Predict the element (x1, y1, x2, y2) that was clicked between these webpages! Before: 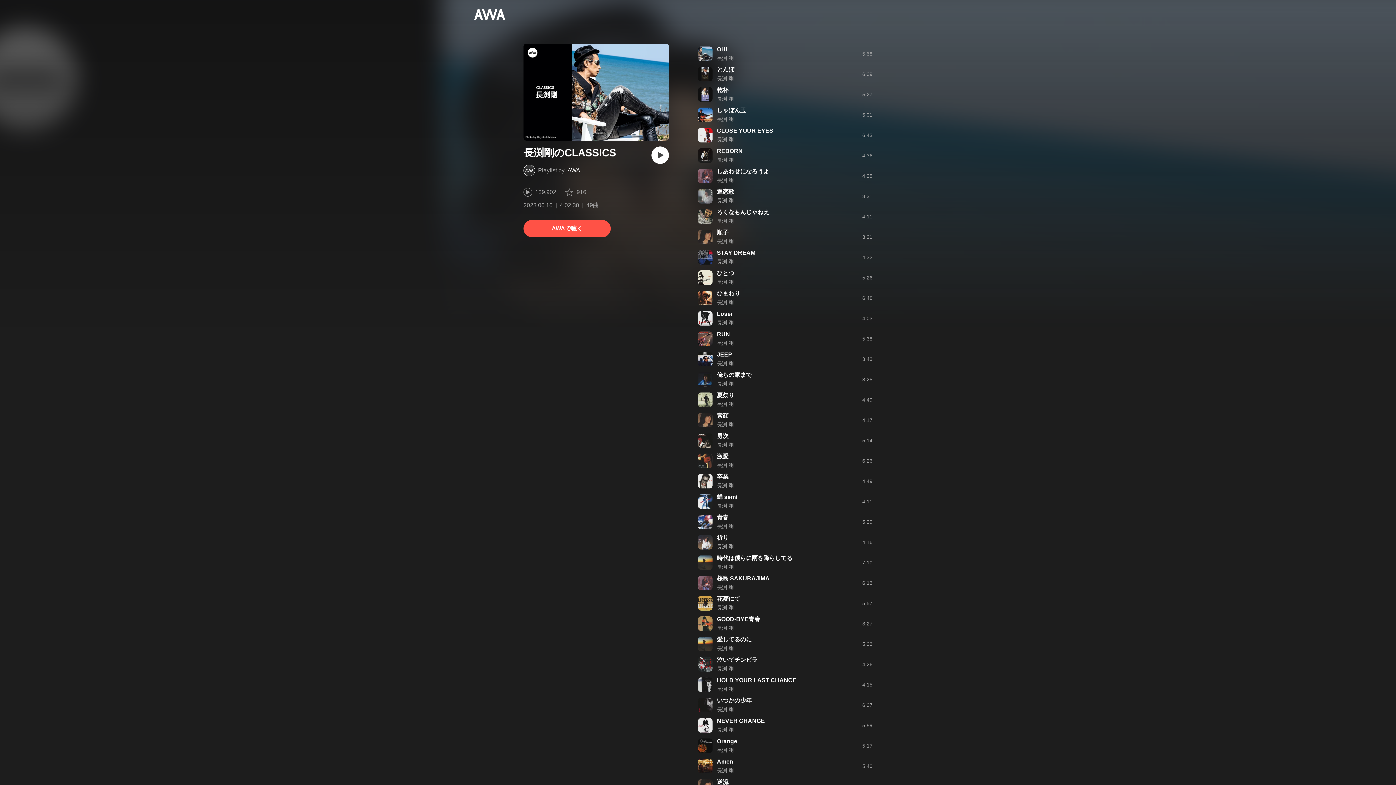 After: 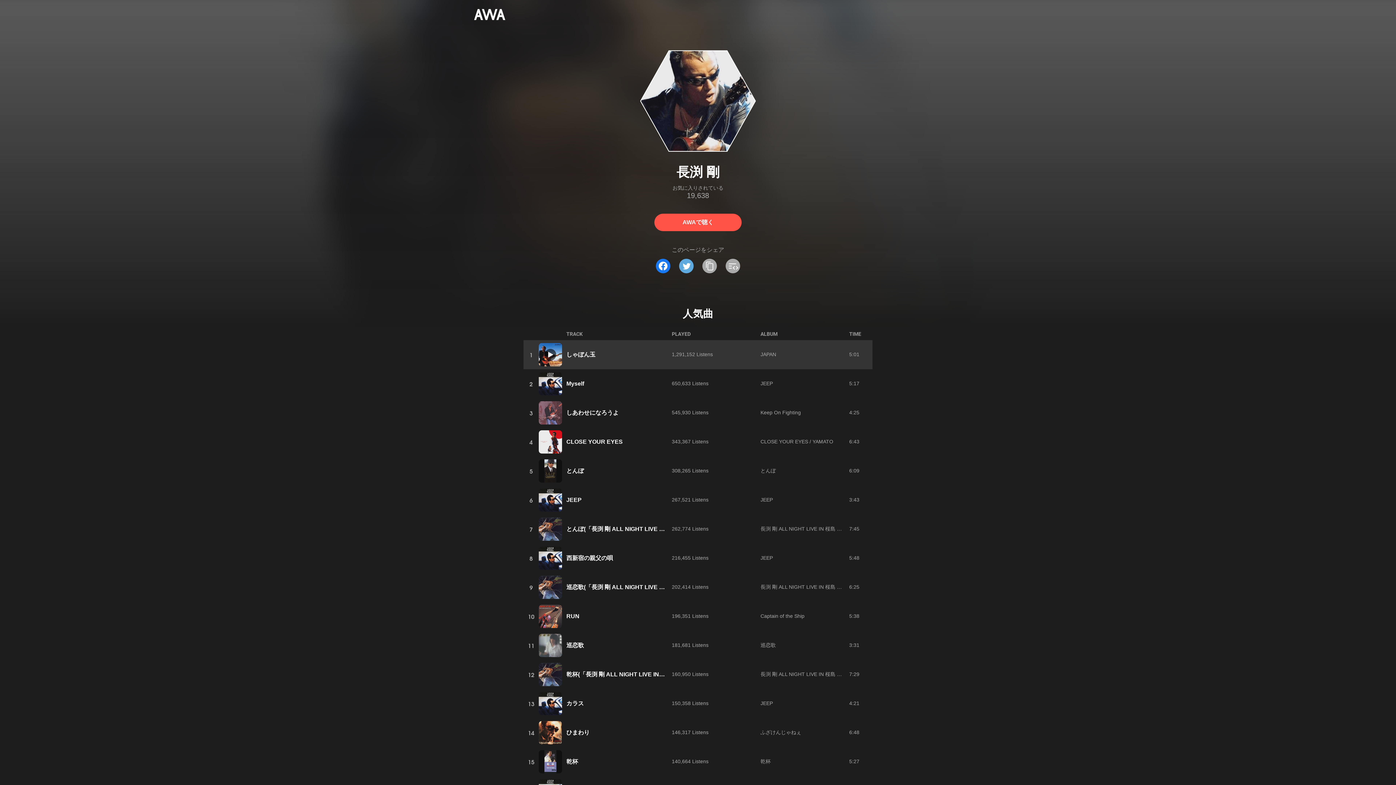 Action: label: 長渕 剛 bbox: (717, 360, 733, 366)